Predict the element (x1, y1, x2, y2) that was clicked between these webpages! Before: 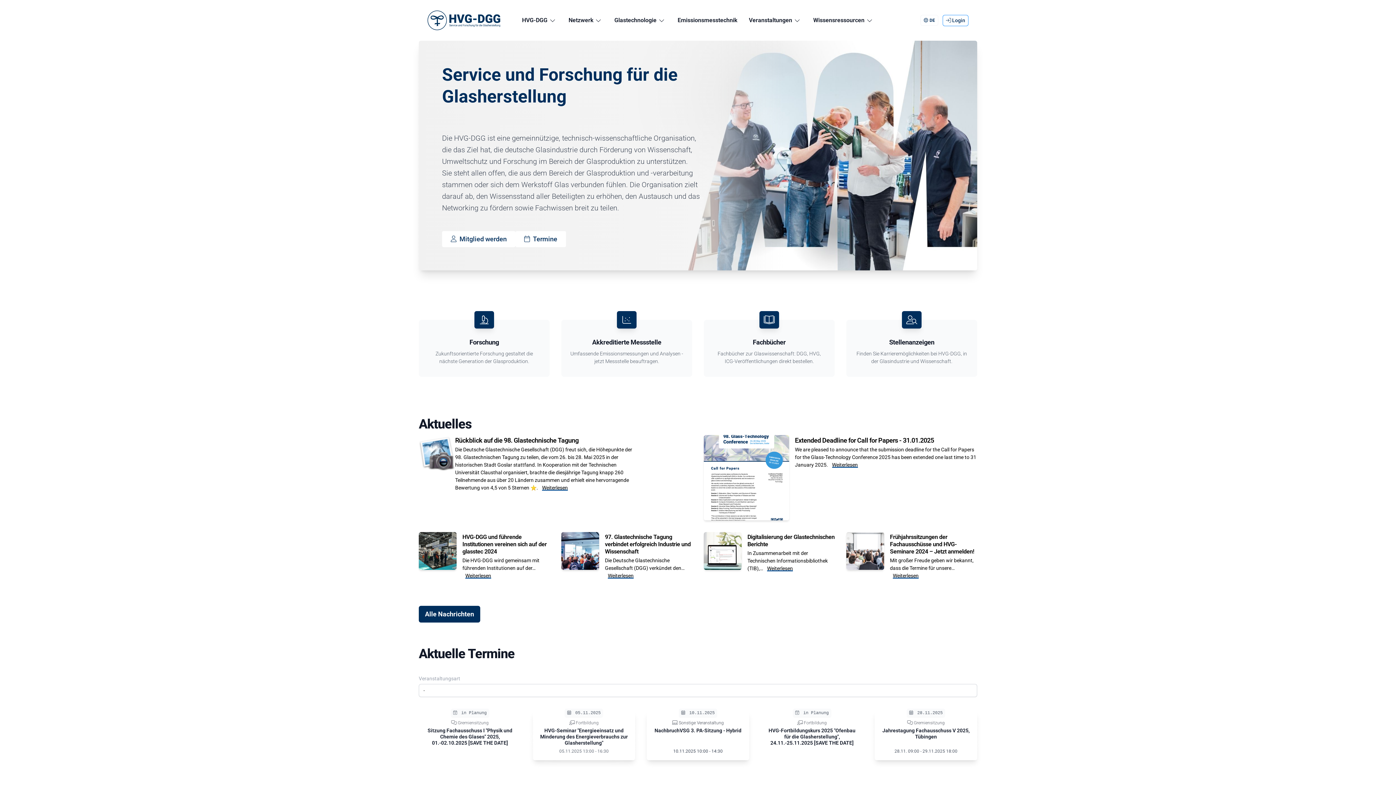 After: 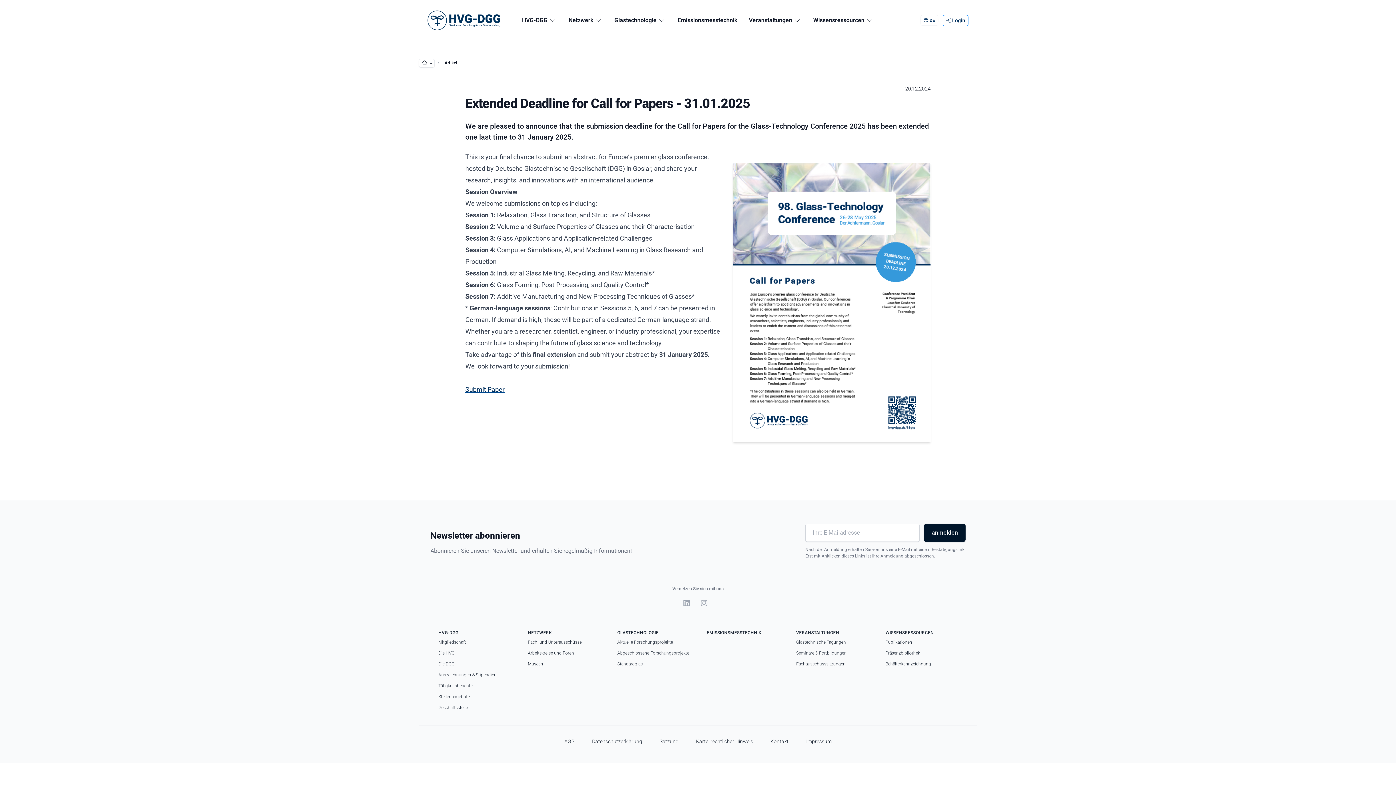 Action: bbox: (795, 436, 977, 444) label: Extended Deadline for Call for Papers - 31.01.2025